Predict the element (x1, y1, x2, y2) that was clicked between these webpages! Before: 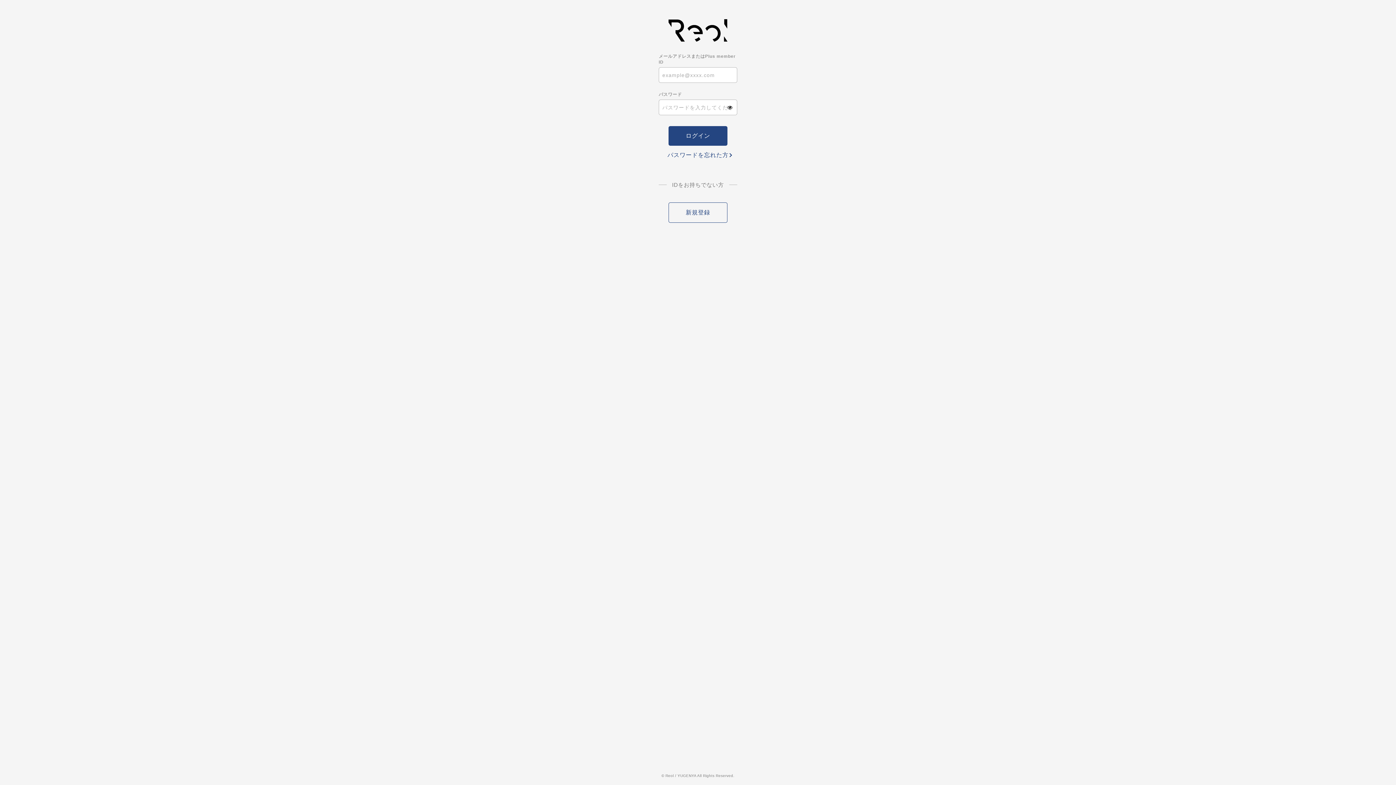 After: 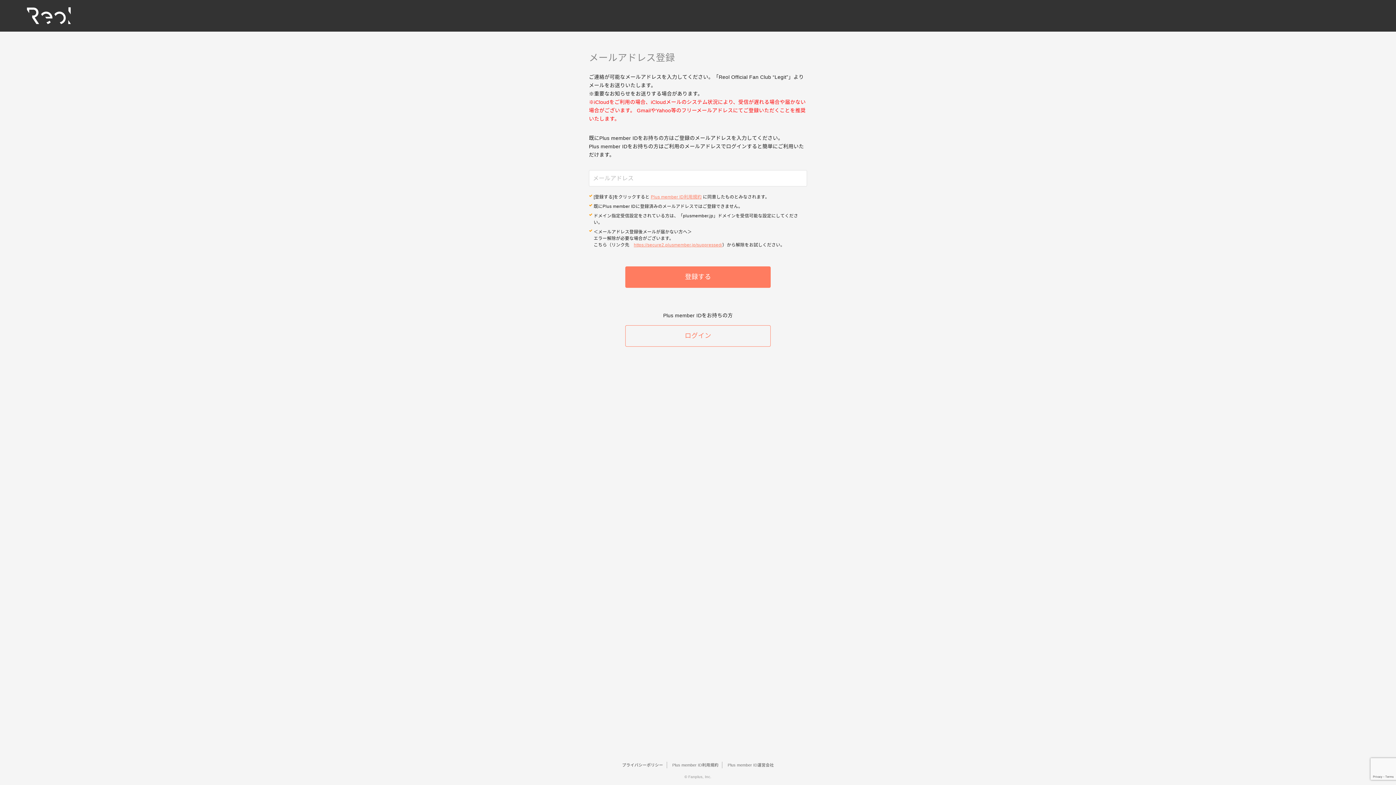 Action: label: 新規登録 bbox: (668, 202, 727, 222)